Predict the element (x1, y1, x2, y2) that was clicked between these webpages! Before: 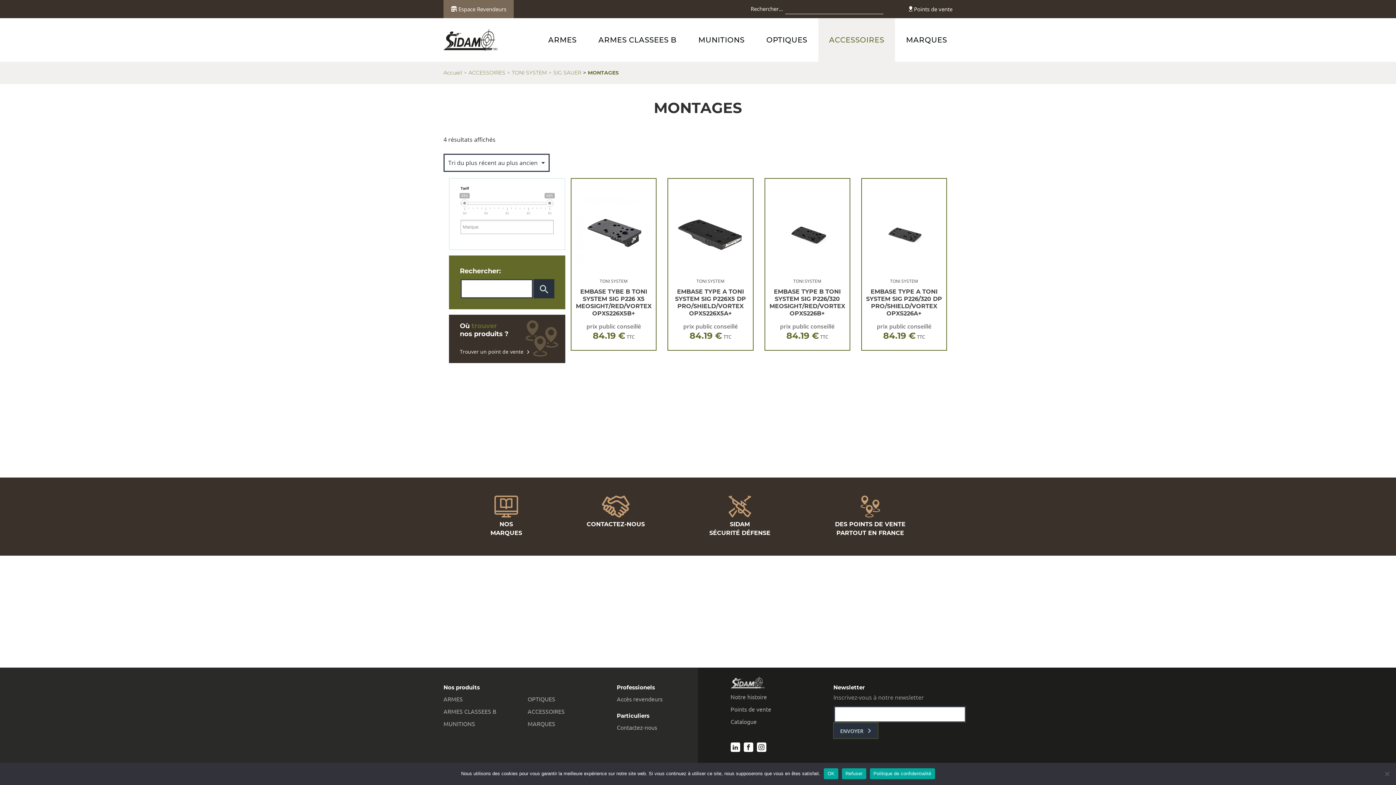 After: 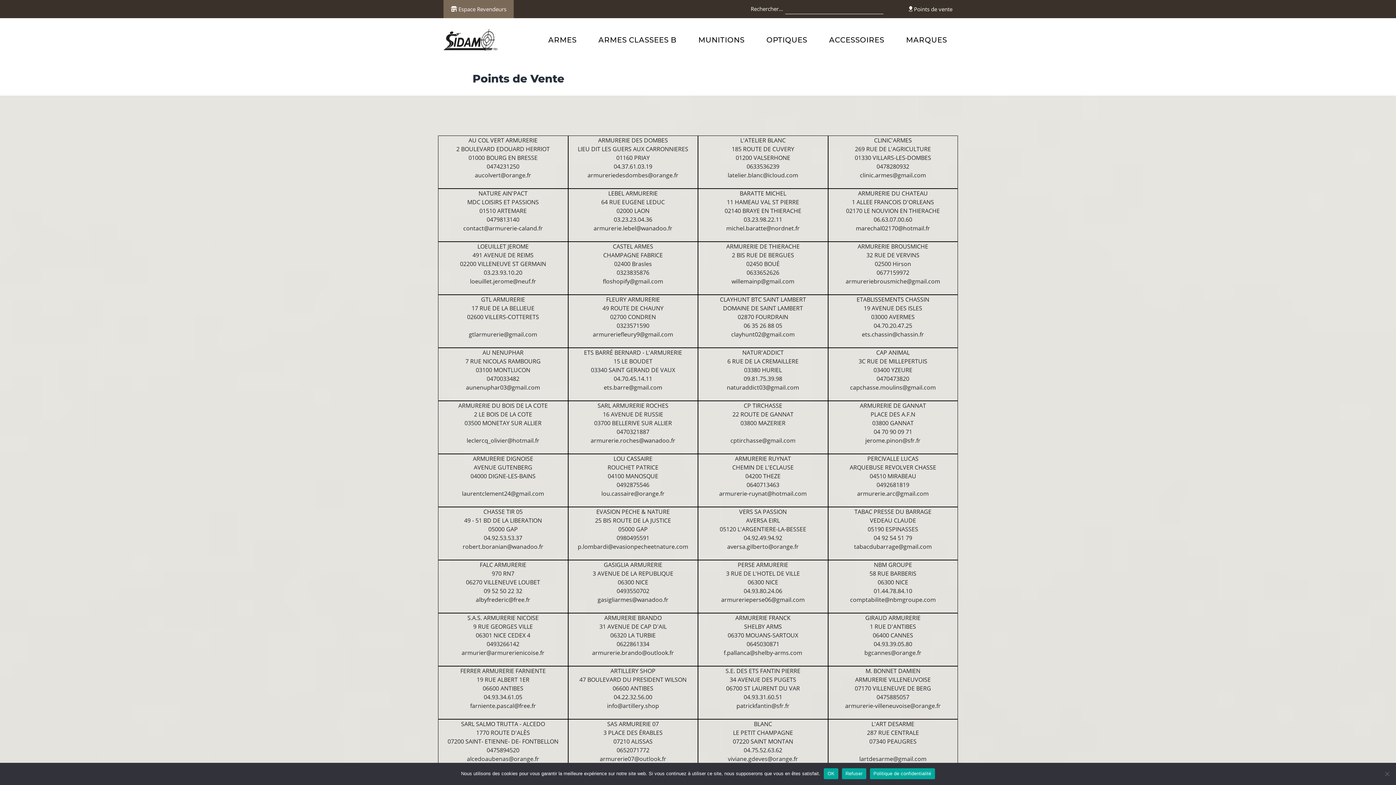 Action: label:  Points de vente bbox: (901, 0, 952, 18)